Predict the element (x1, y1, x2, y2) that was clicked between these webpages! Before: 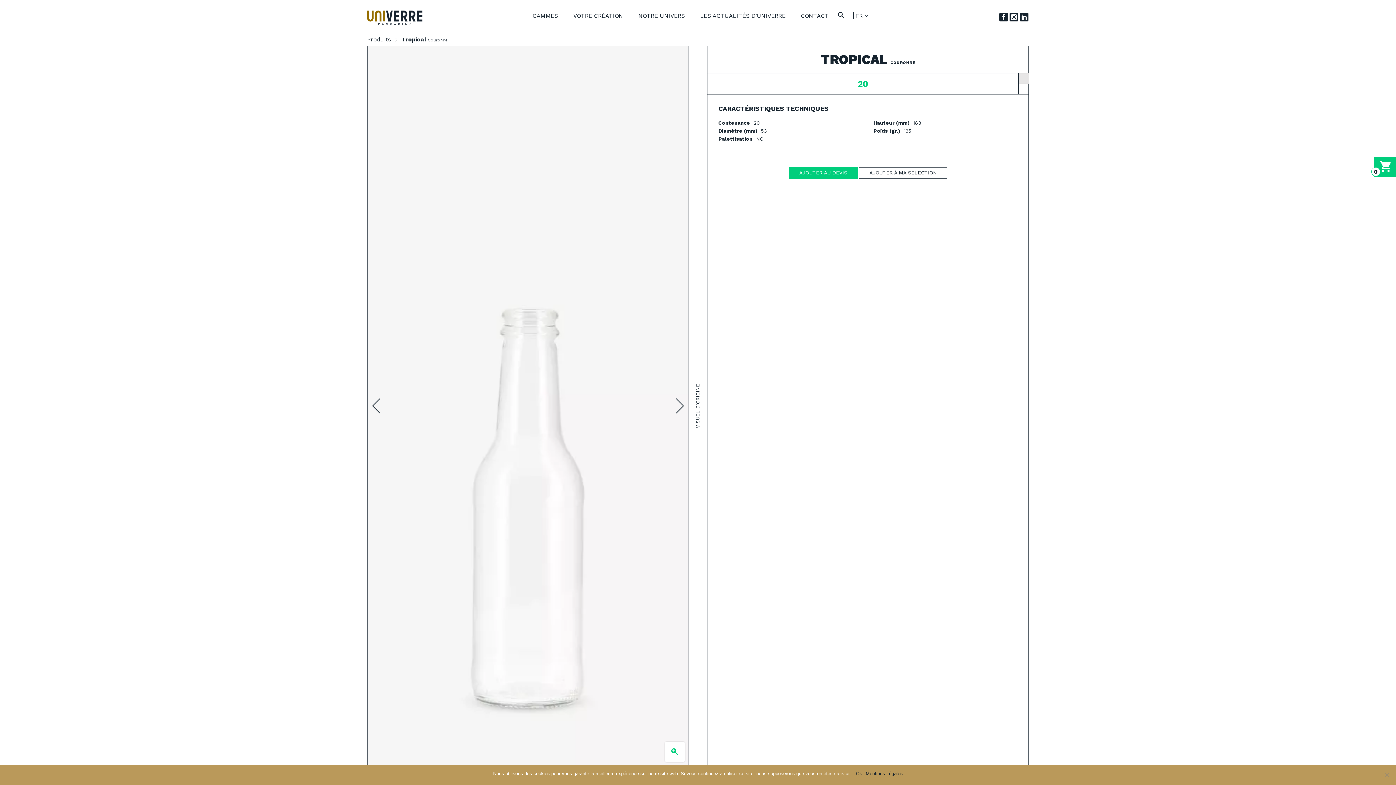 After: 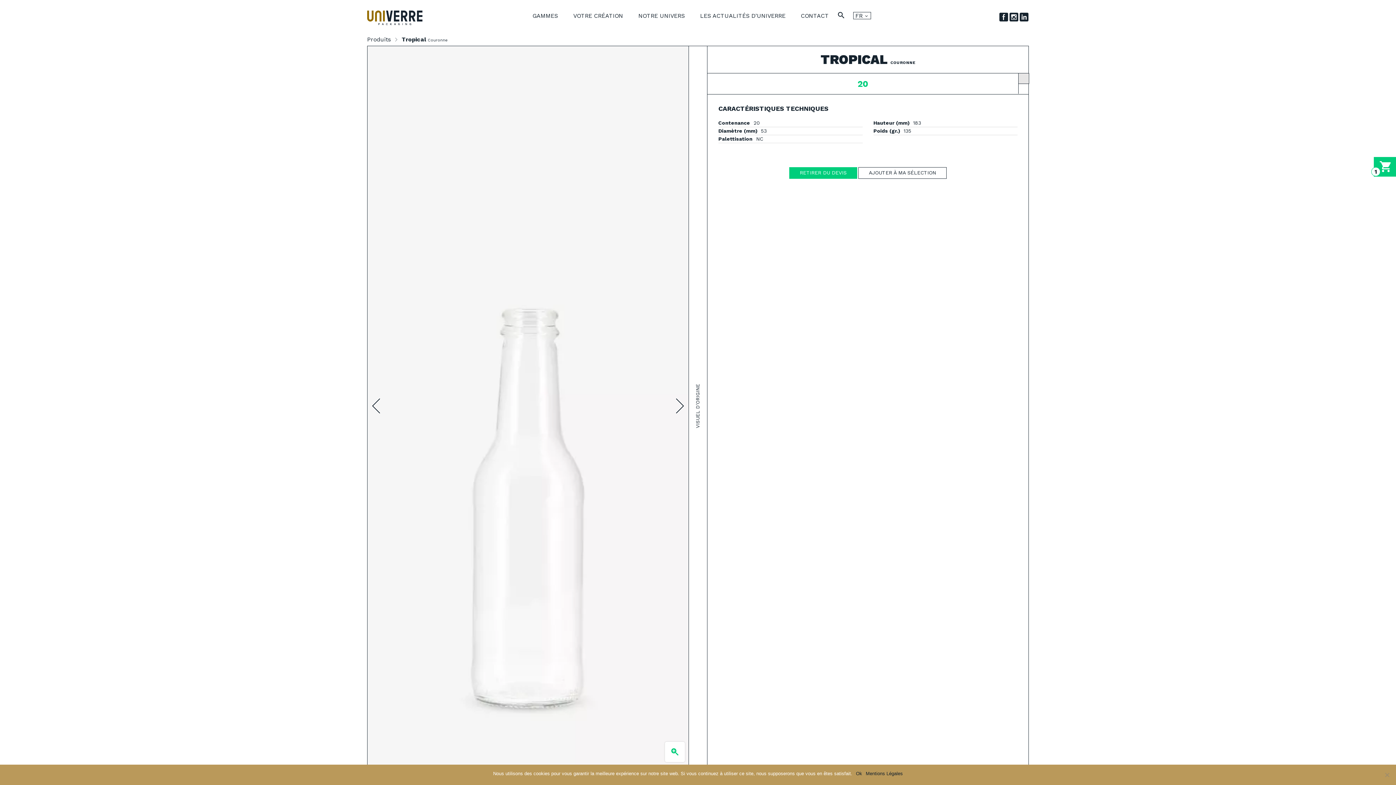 Action: bbox: (788, 167, 858, 178) label: AJOUTER AU DEVIS